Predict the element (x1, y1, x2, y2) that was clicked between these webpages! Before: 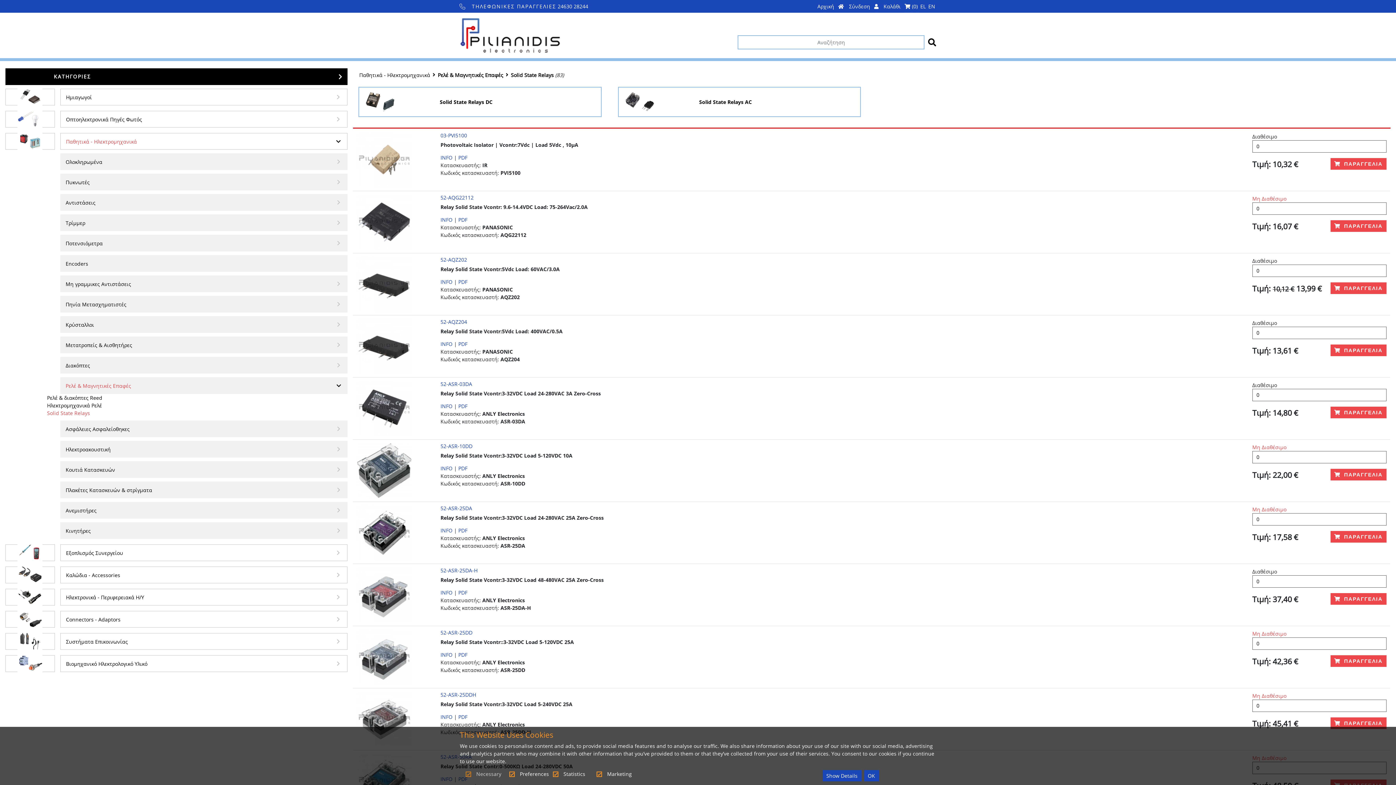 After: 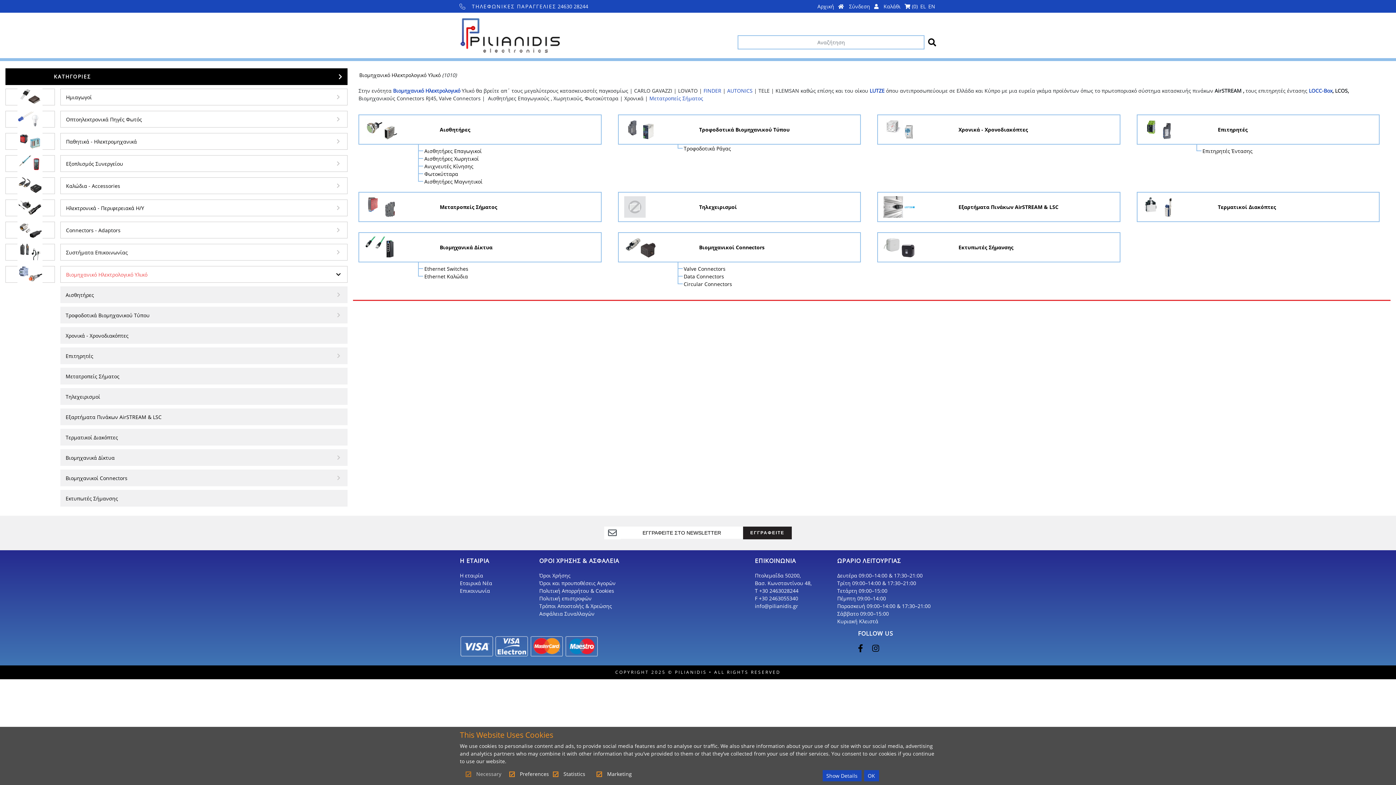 Action: label: Βιομηχανικό Ηλεκτρολογικό Υλικό bbox: (66, 660, 147, 667)